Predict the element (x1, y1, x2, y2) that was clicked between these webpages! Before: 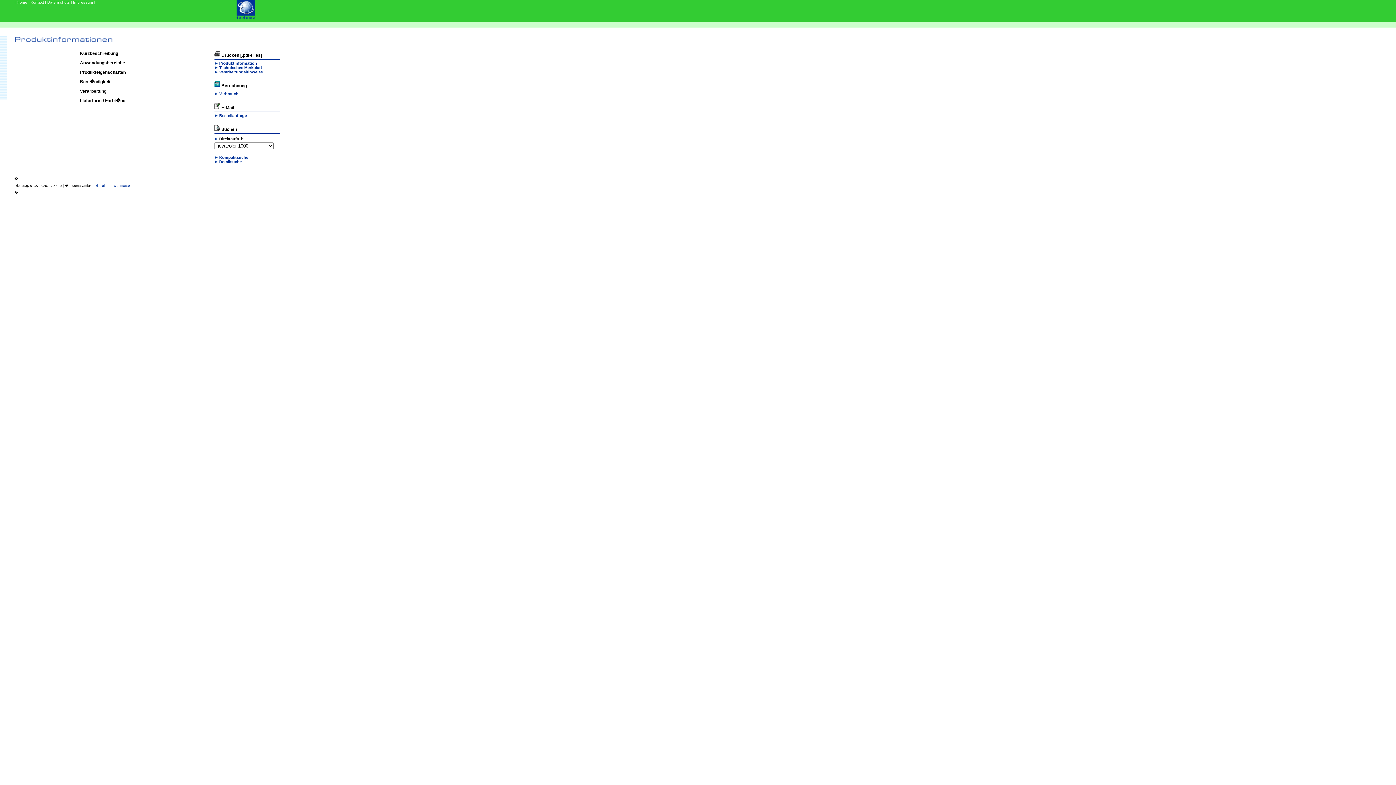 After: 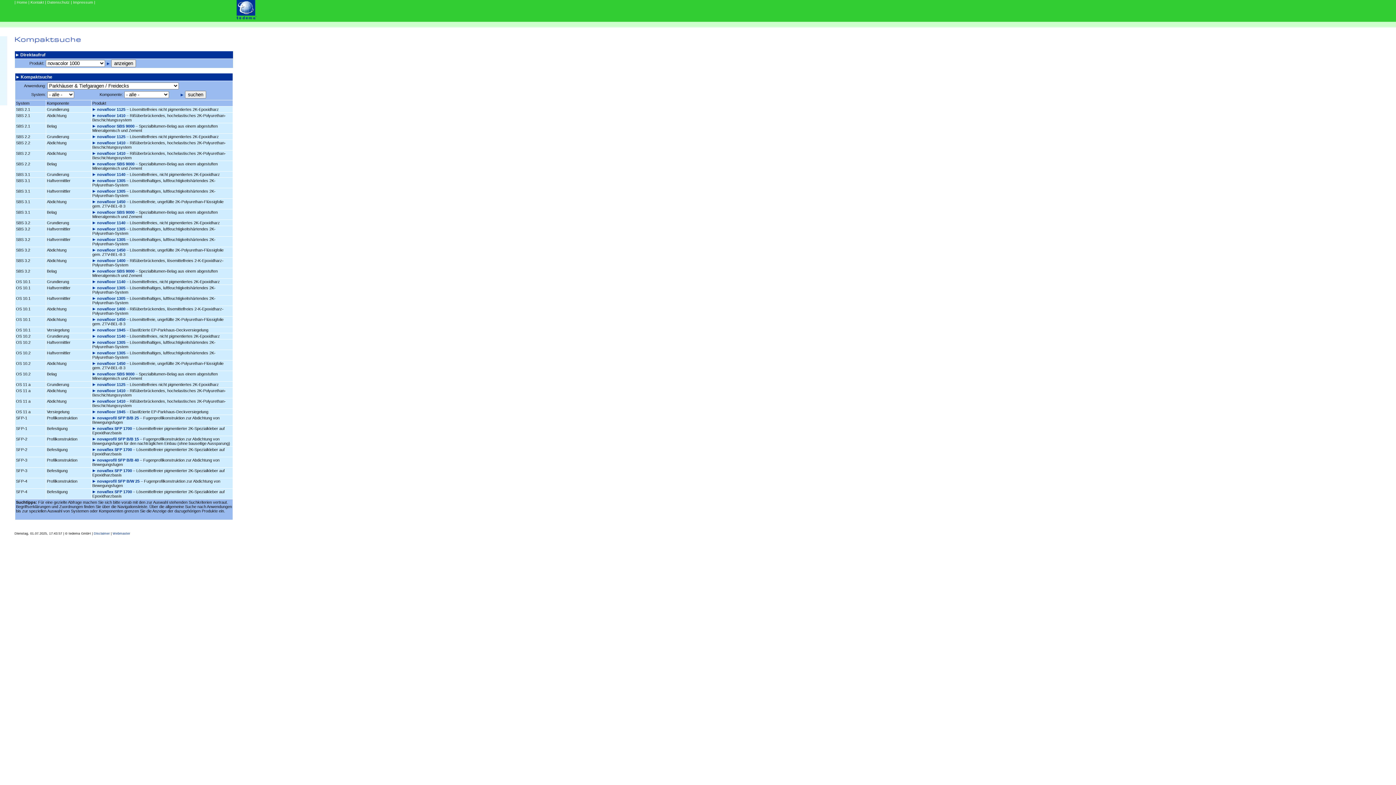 Action: label: Kompaktsuche bbox: (219, 155, 248, 159)